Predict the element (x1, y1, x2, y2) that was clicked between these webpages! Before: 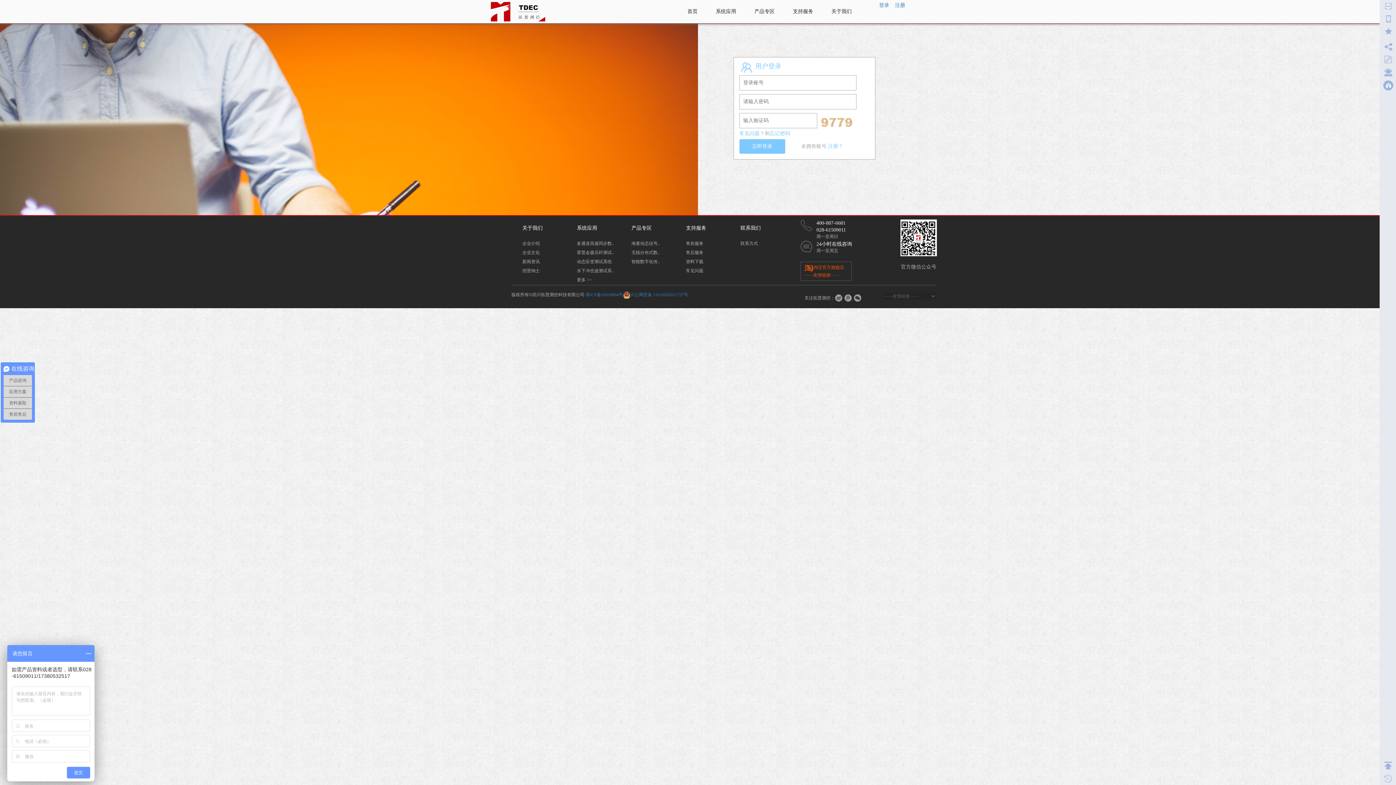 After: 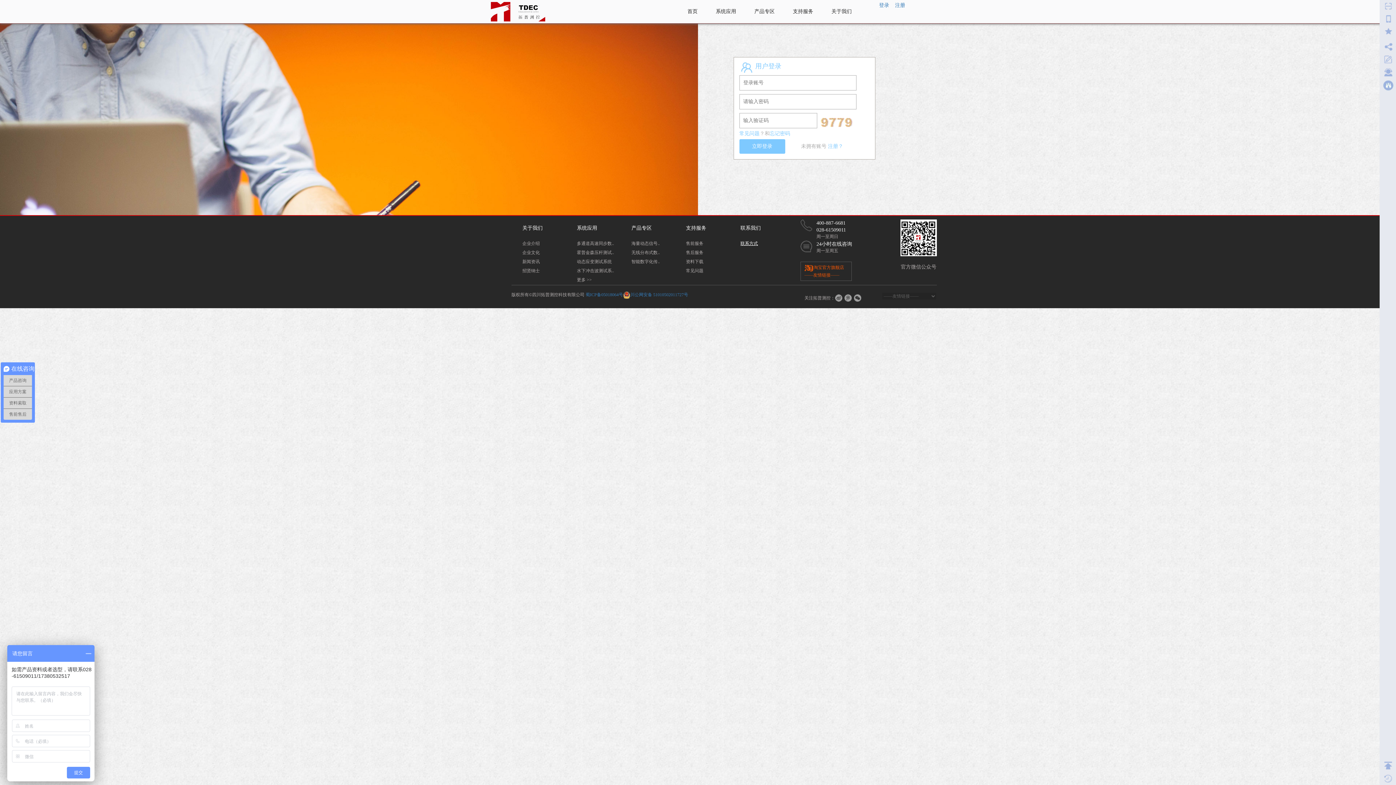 Action: label: 联系方式 bbox: (740, 239, 784, 248)